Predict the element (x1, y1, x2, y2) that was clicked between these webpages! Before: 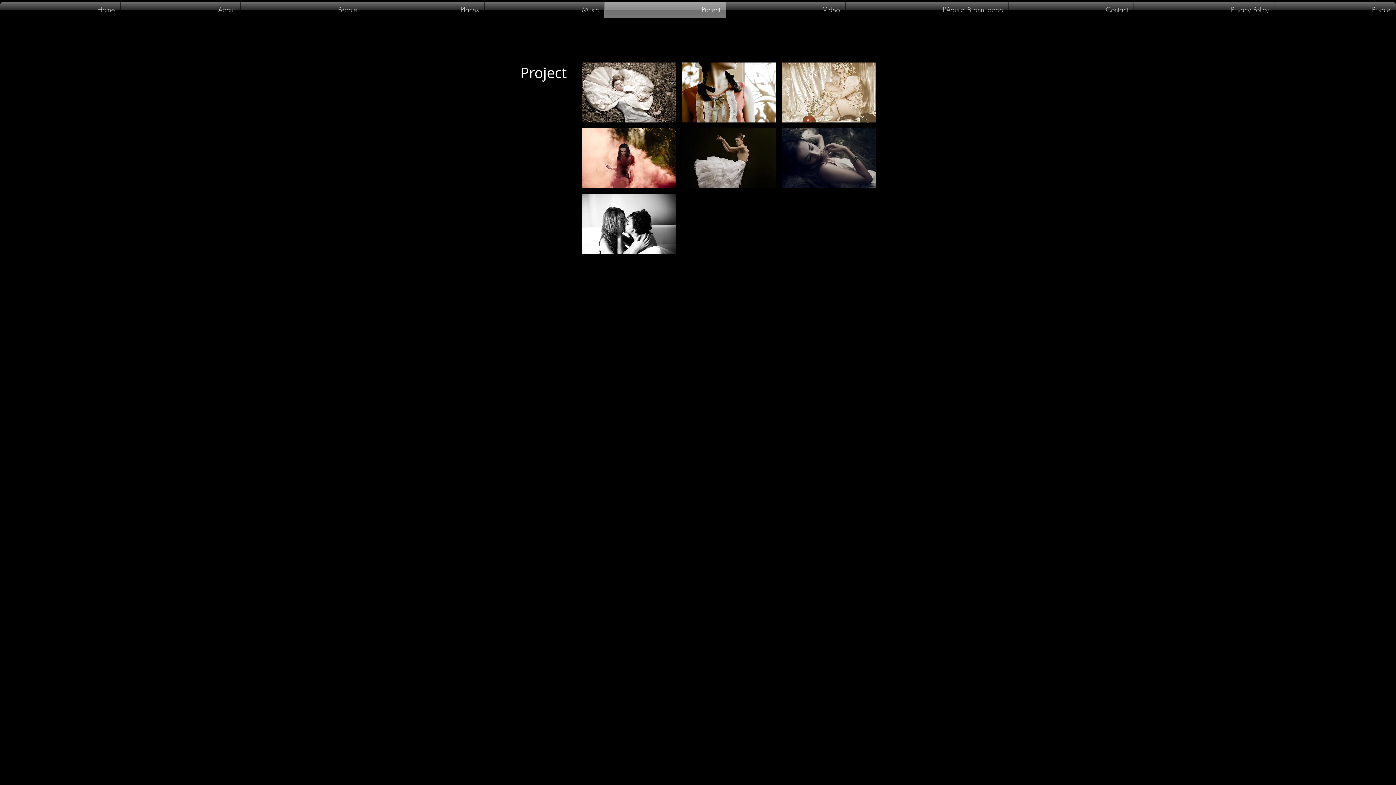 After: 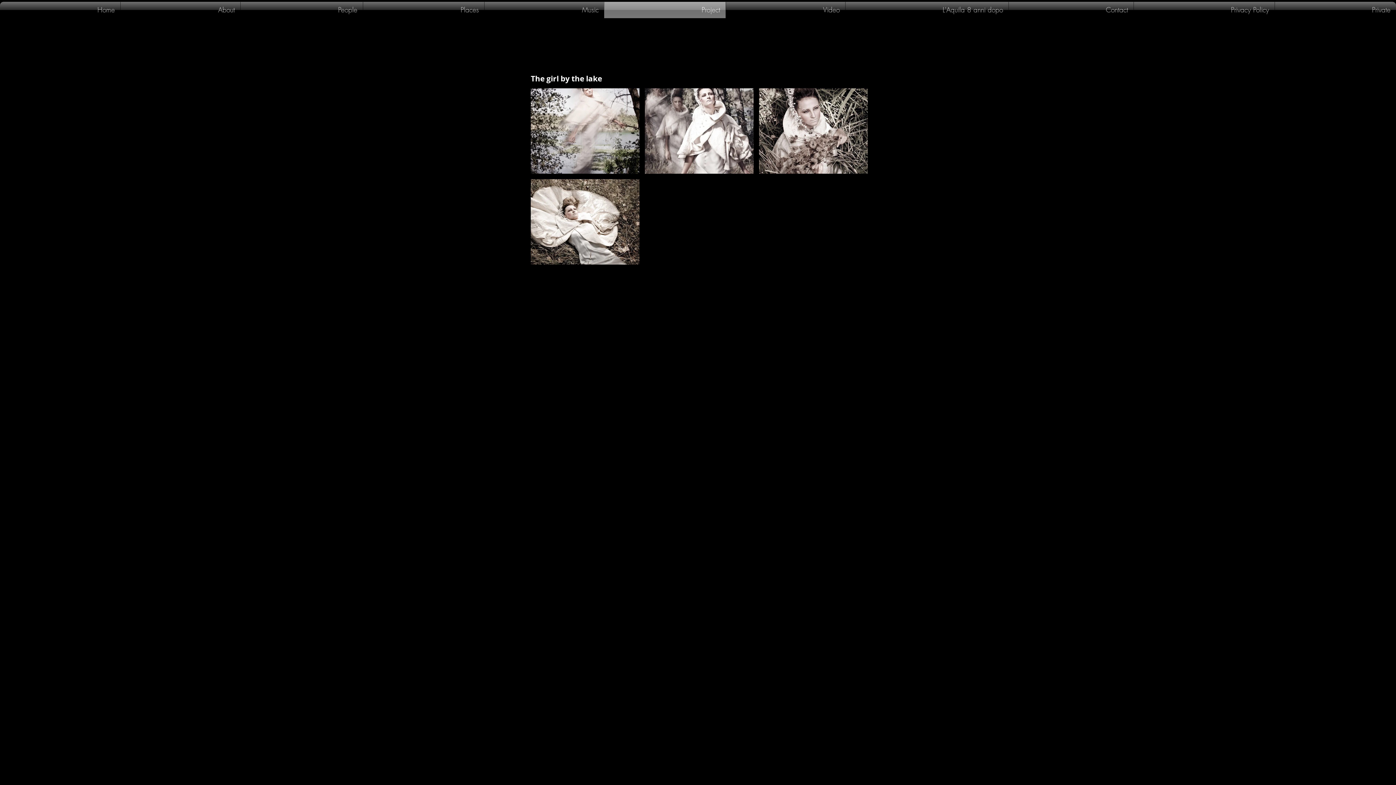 Action: bbox: (581, 62, 676, 122) label: The Girl By The Lake